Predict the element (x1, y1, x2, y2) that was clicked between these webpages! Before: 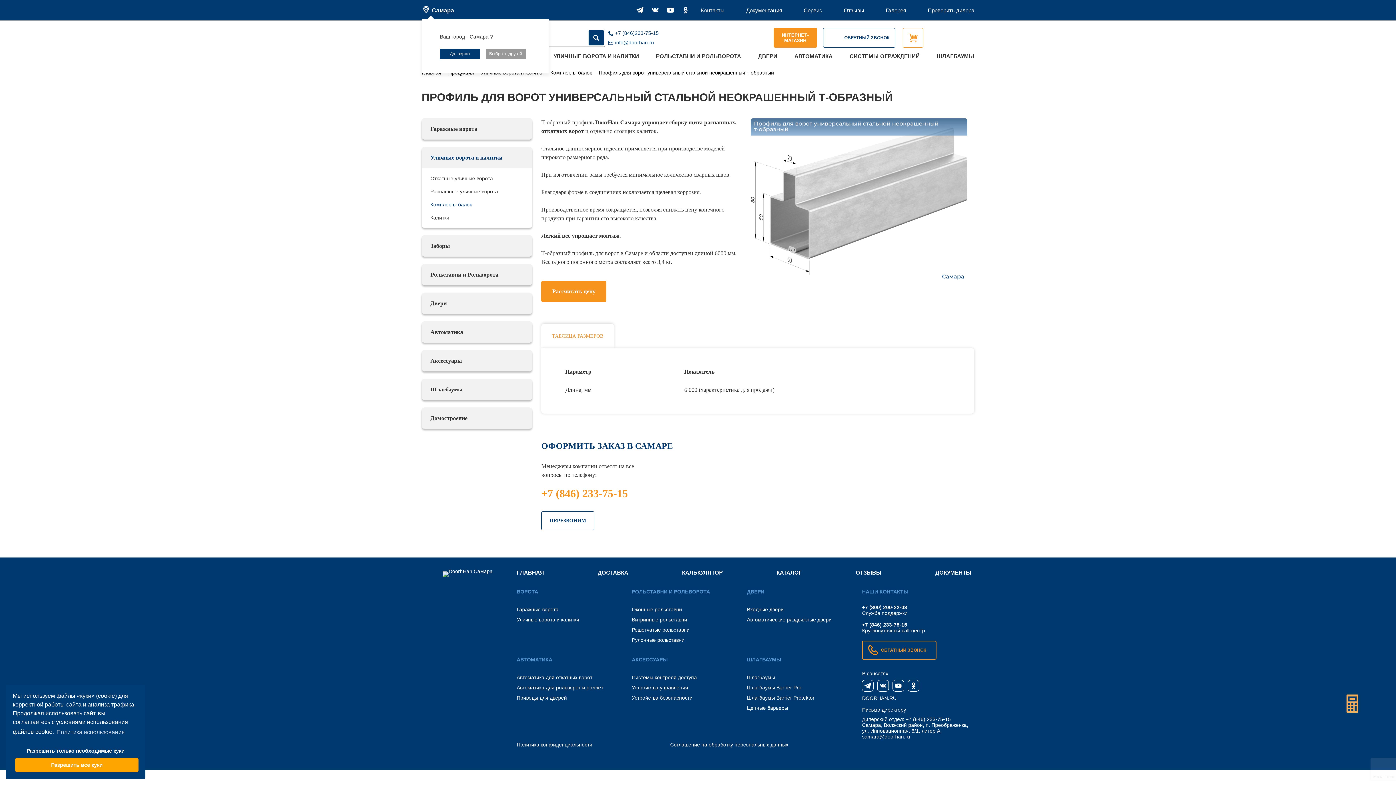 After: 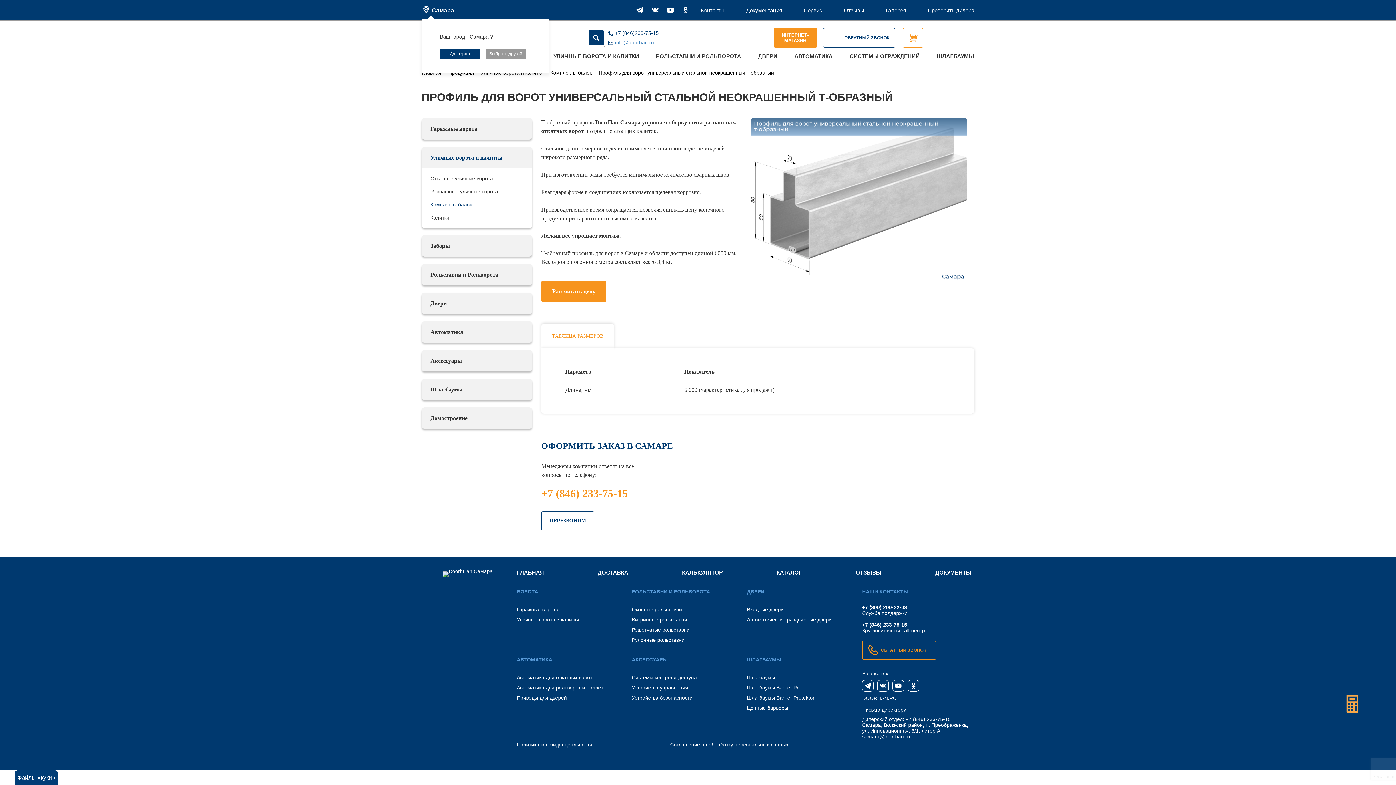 Action: label: info@doorhan.ru bbox: (608, 39, 662, 45)